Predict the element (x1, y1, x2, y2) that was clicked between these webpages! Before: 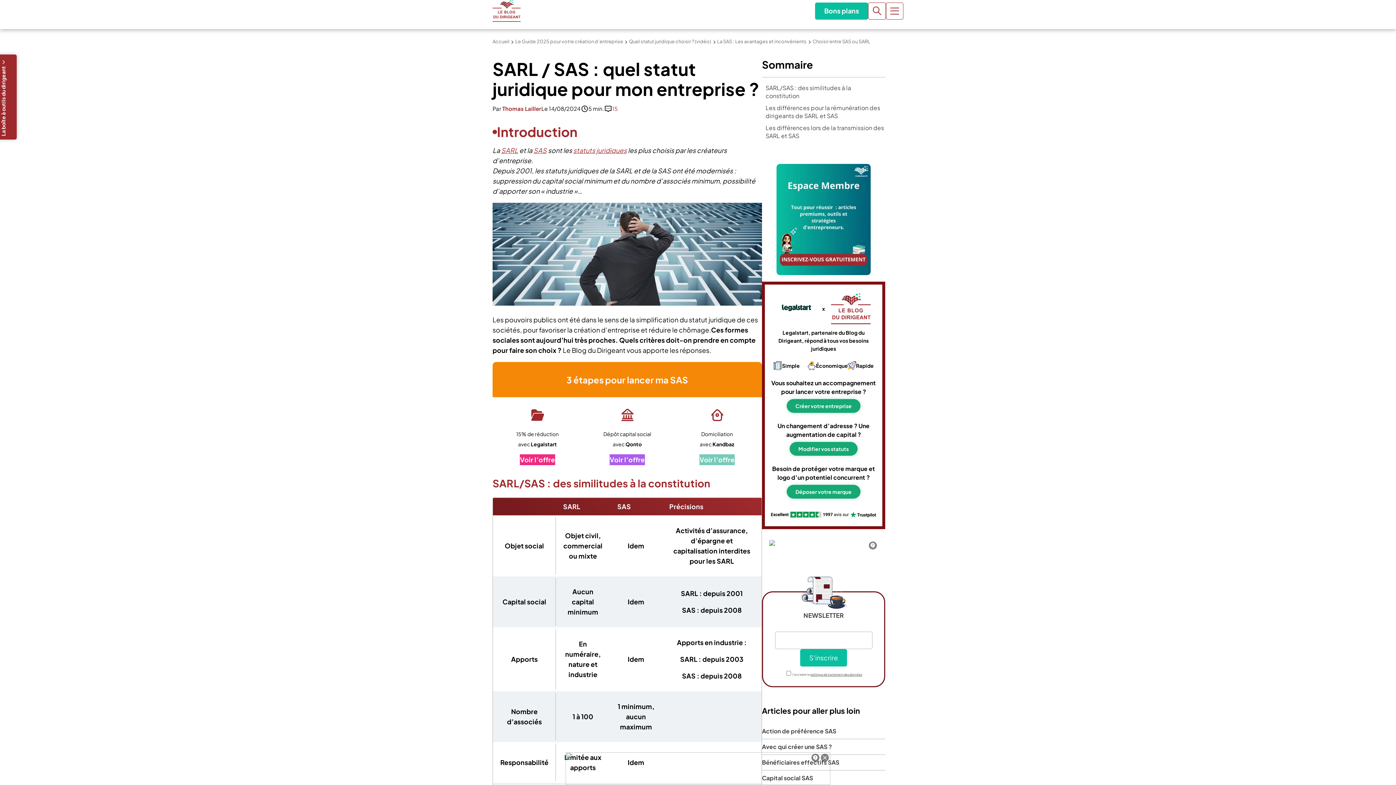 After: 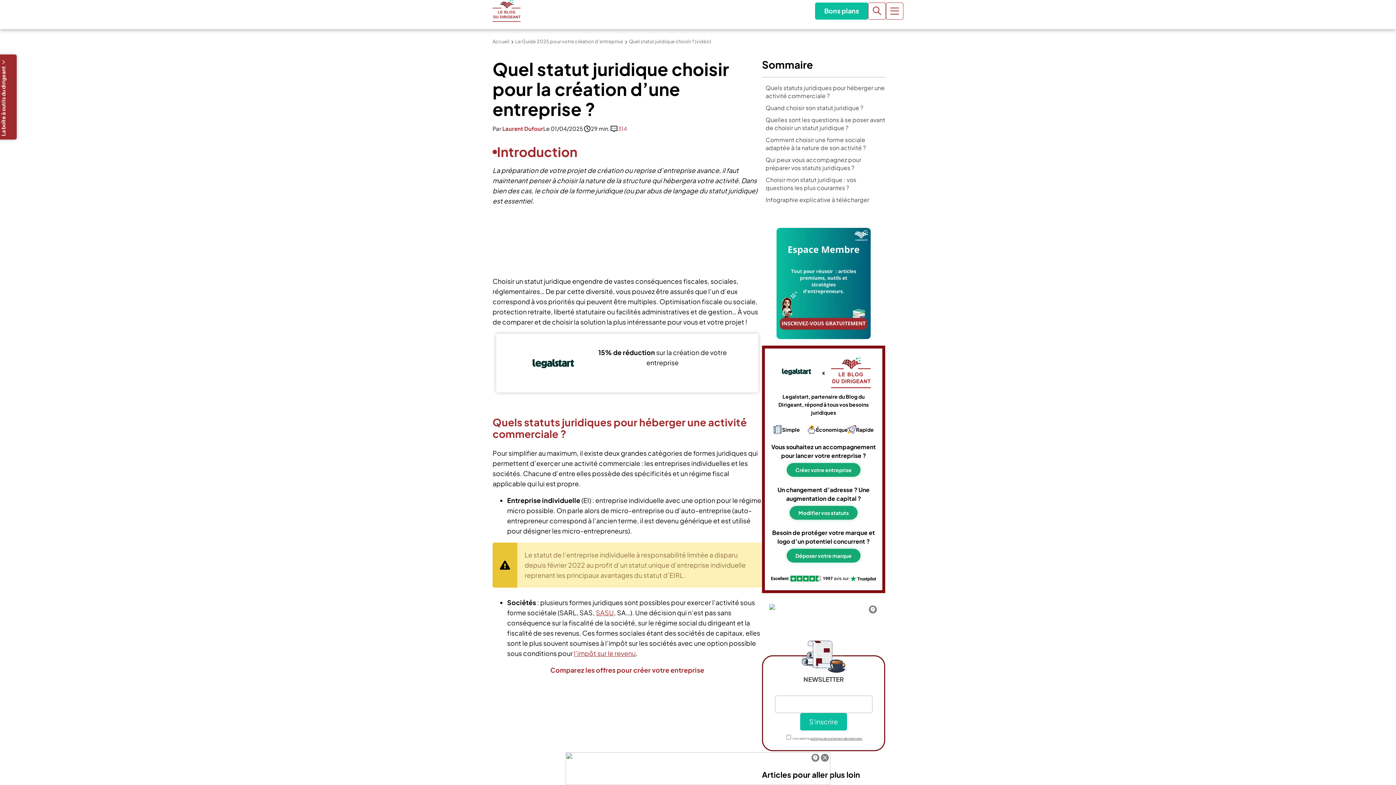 Action: label: Quel statut juridique choisir ? (vidéo) bbox: (629, 38, 711, 44)